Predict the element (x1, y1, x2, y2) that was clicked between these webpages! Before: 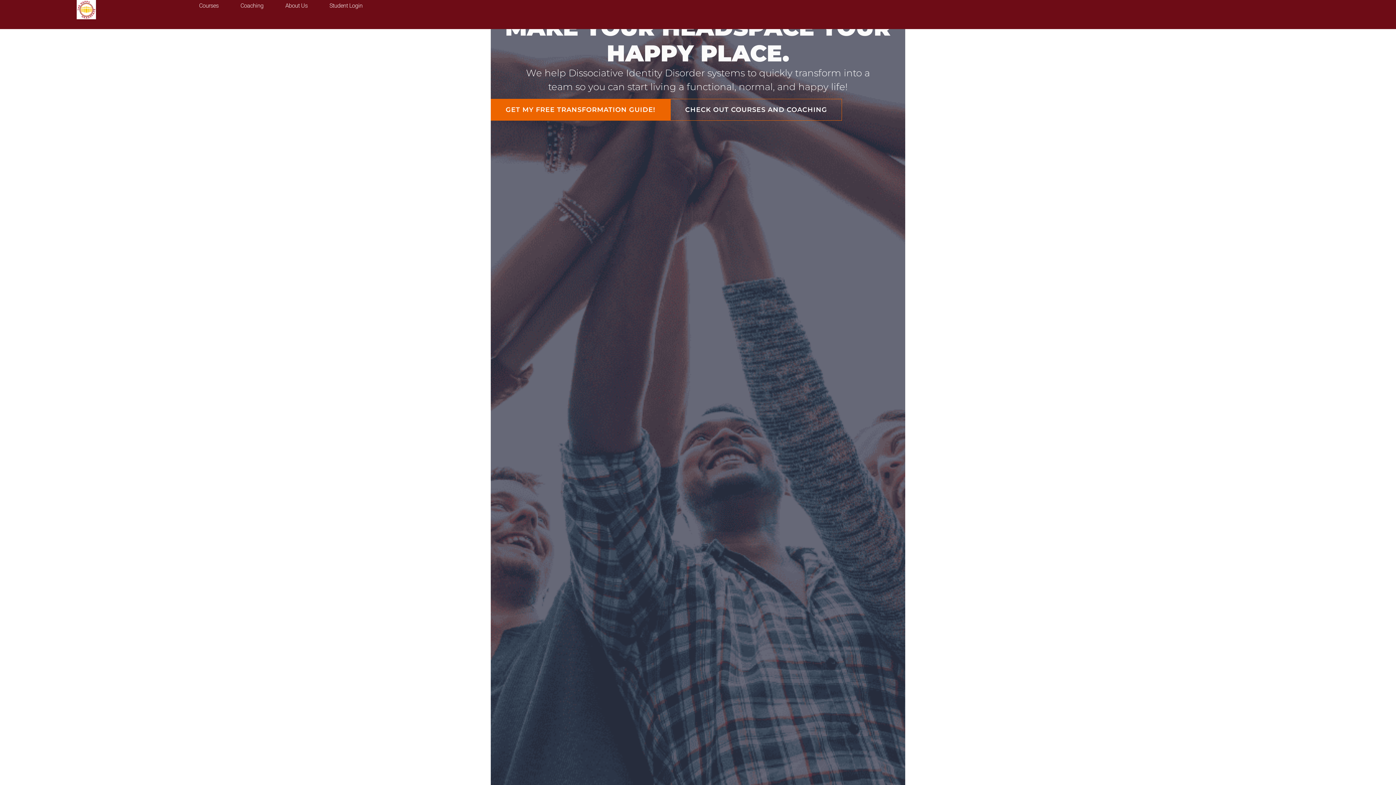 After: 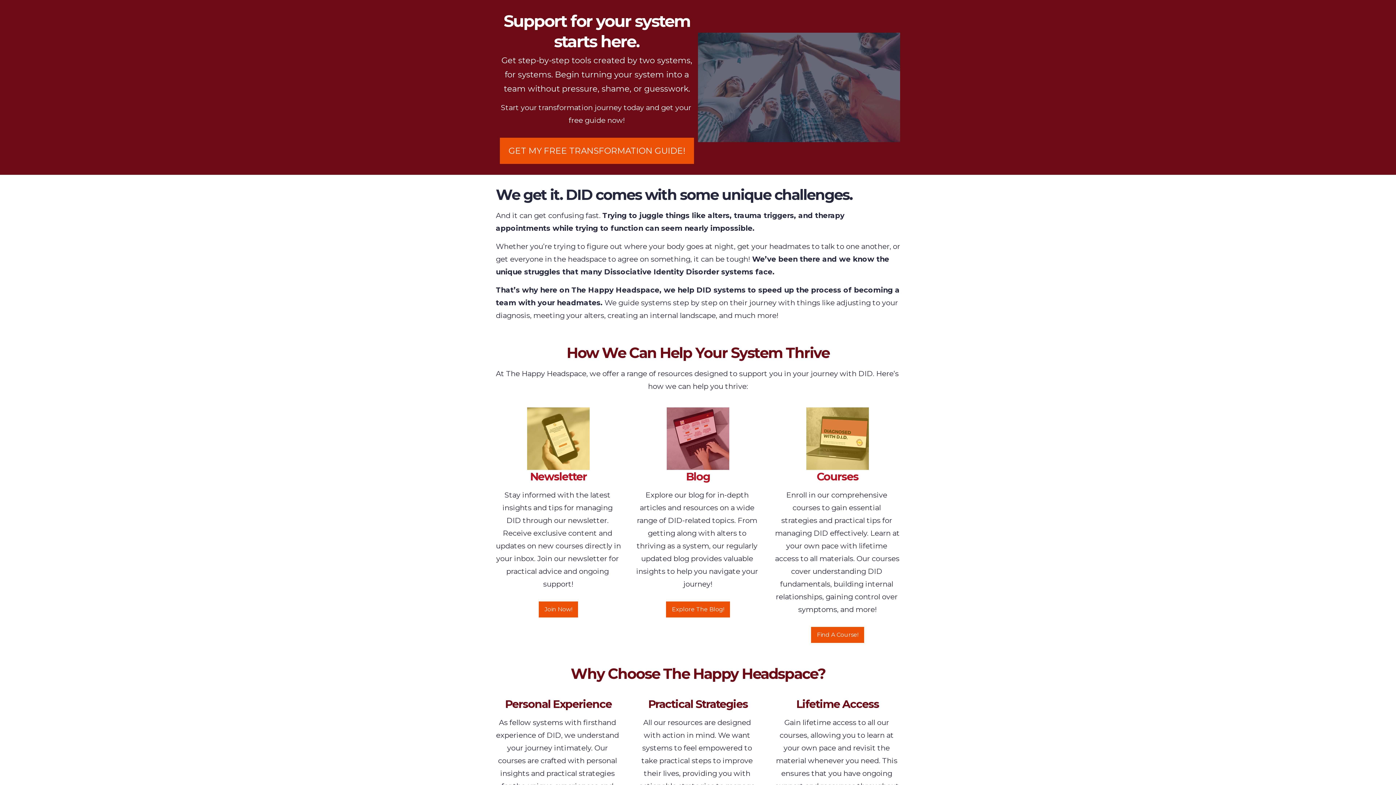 Action: bbox: (69, 0, 102, 19)